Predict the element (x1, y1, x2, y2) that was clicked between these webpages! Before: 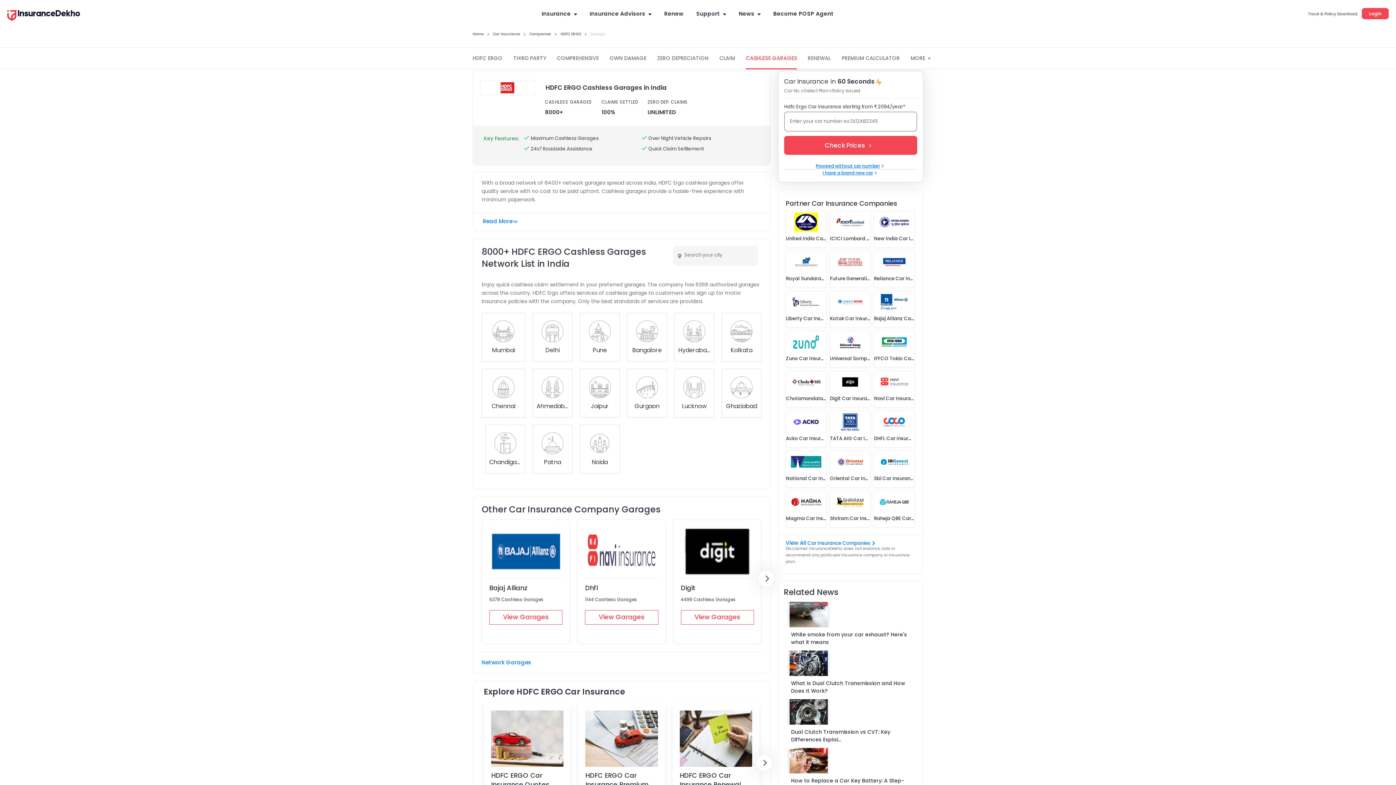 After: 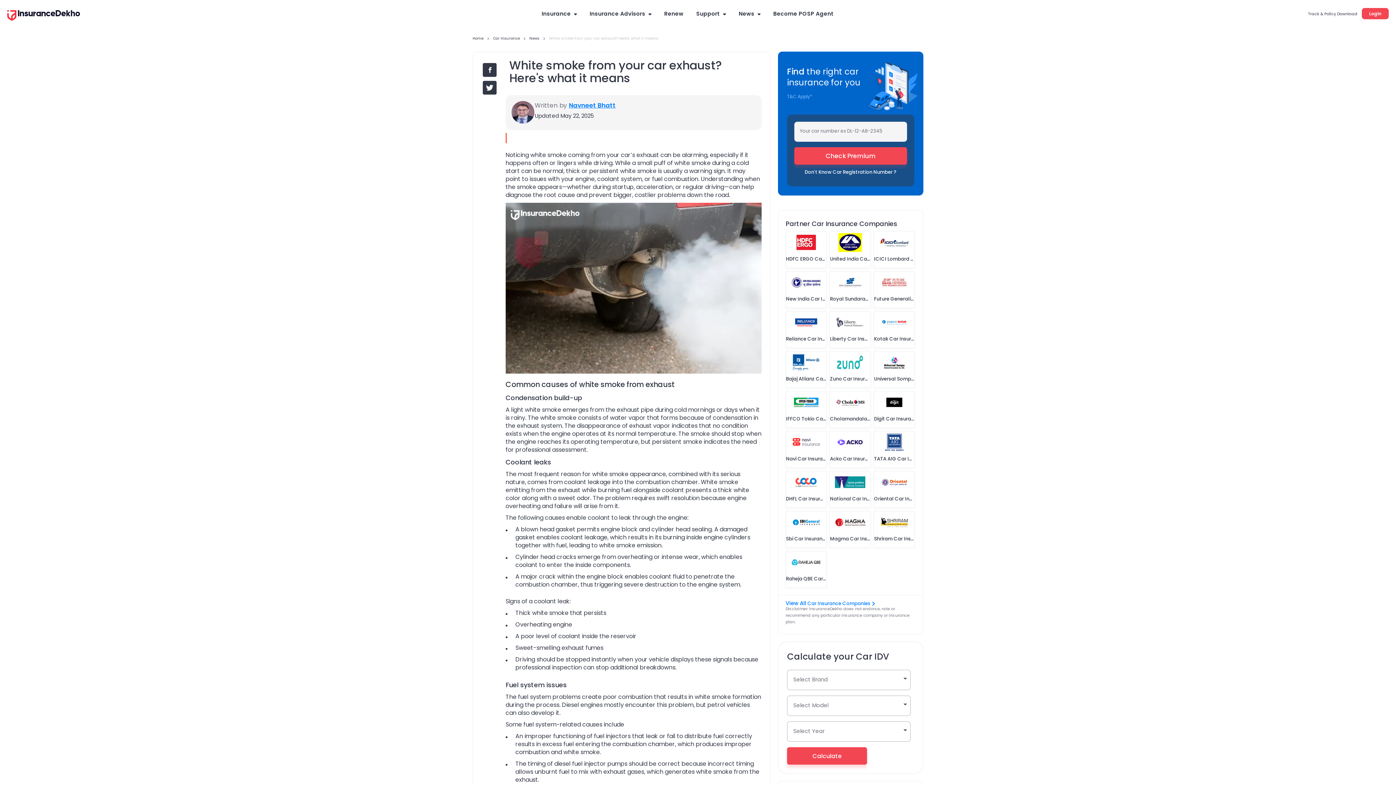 Action: label: White smoke from your car exhaust? Here's what it means bbox: (791, 631, 910, 646)